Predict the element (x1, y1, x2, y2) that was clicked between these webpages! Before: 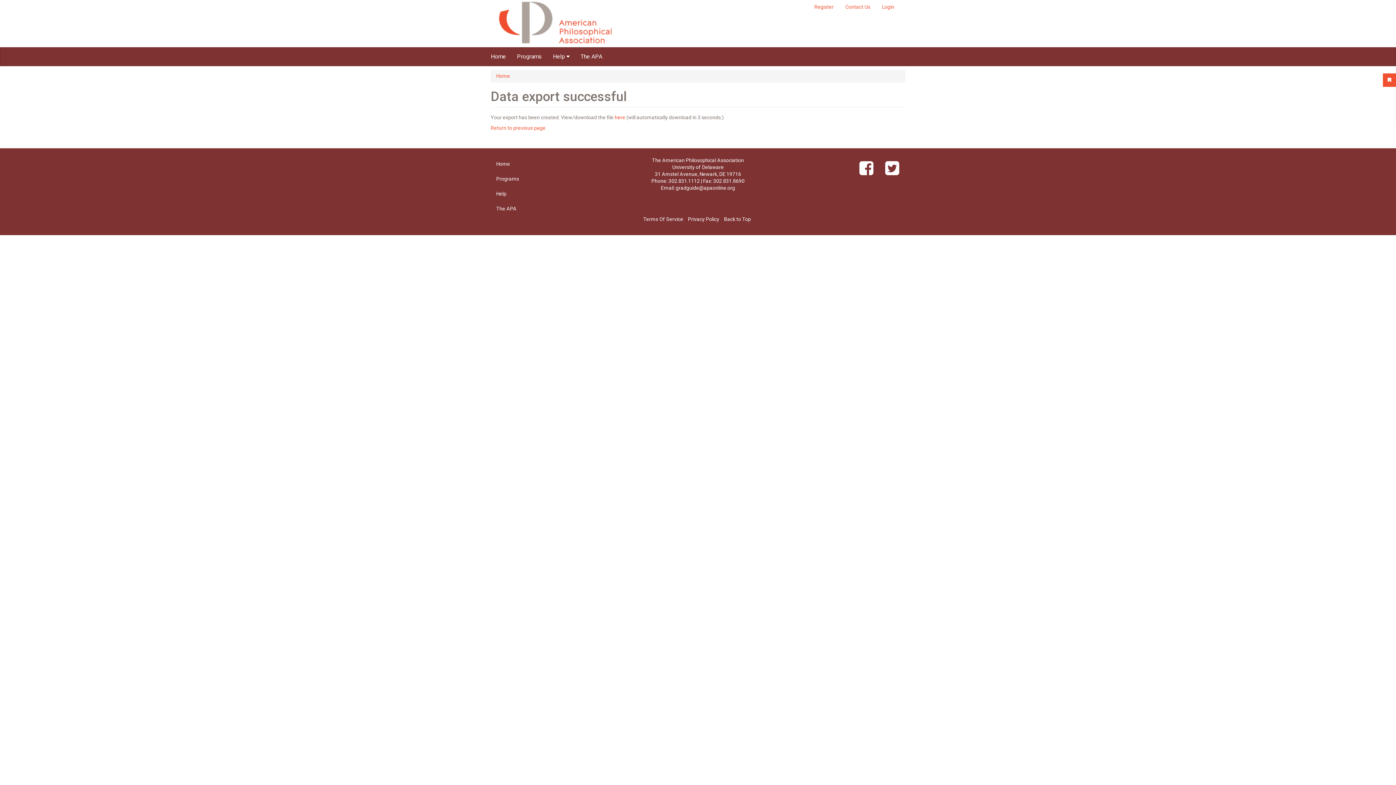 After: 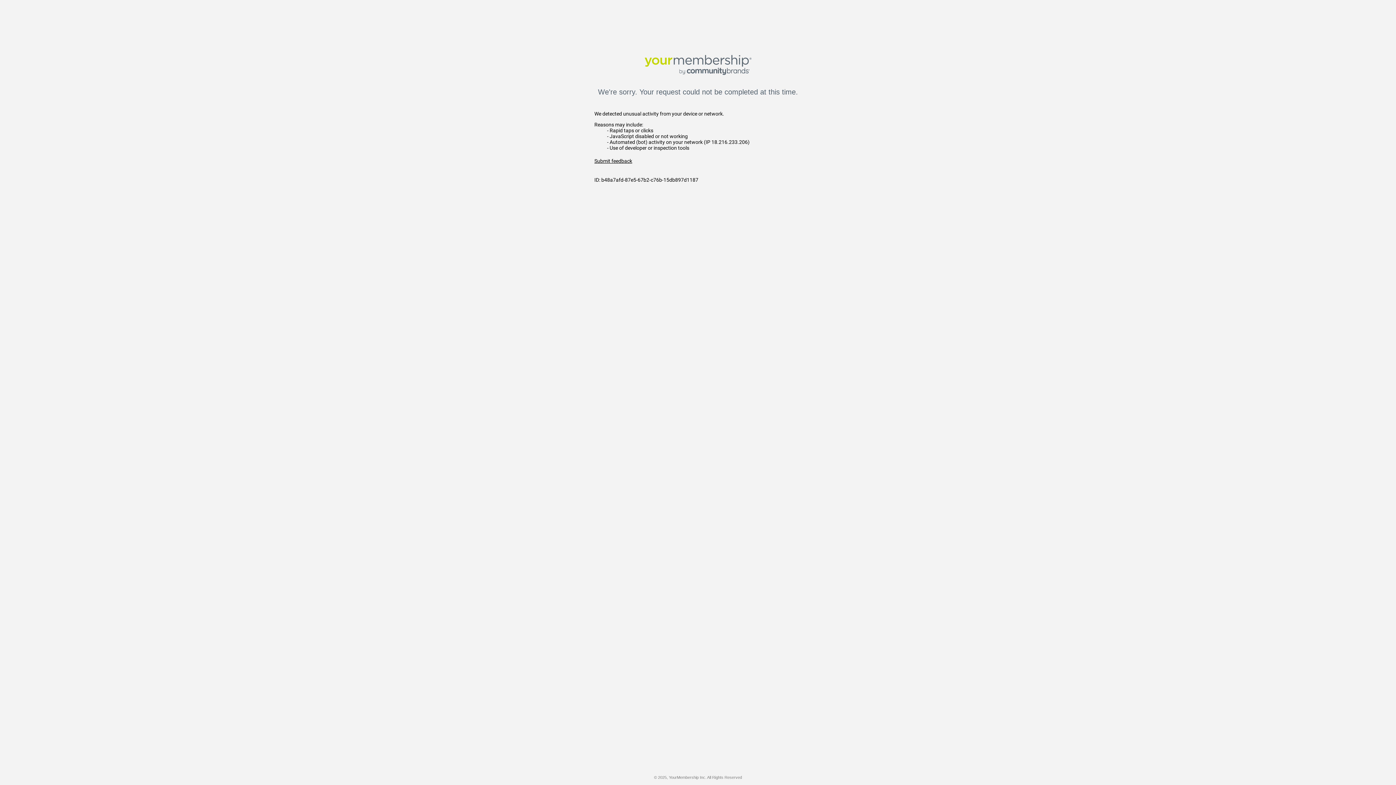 Action: bbox: (490, 201, 621, 216) label: The APA